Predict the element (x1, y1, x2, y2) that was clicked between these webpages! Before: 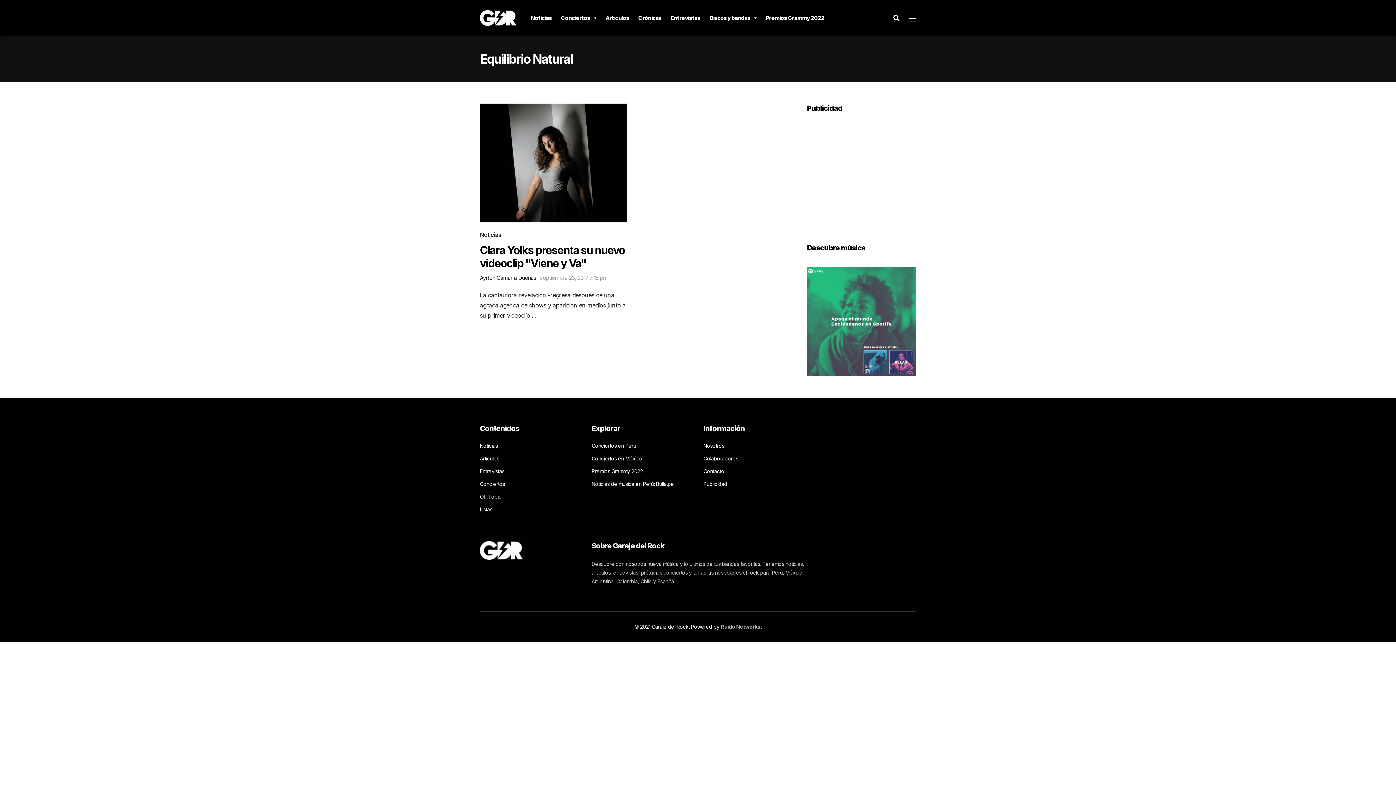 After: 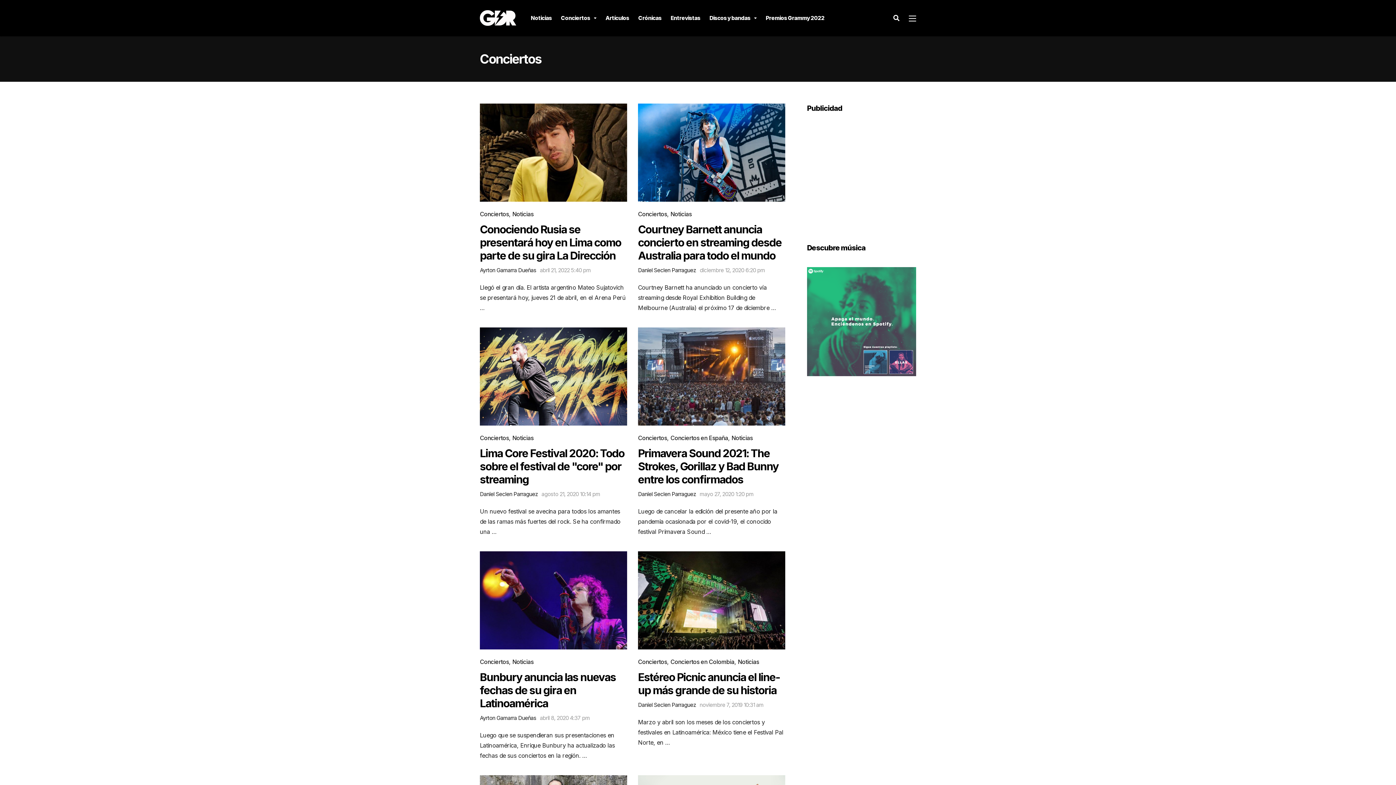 Action: label: Conciertos bbox: (480, 481, 505, 487)